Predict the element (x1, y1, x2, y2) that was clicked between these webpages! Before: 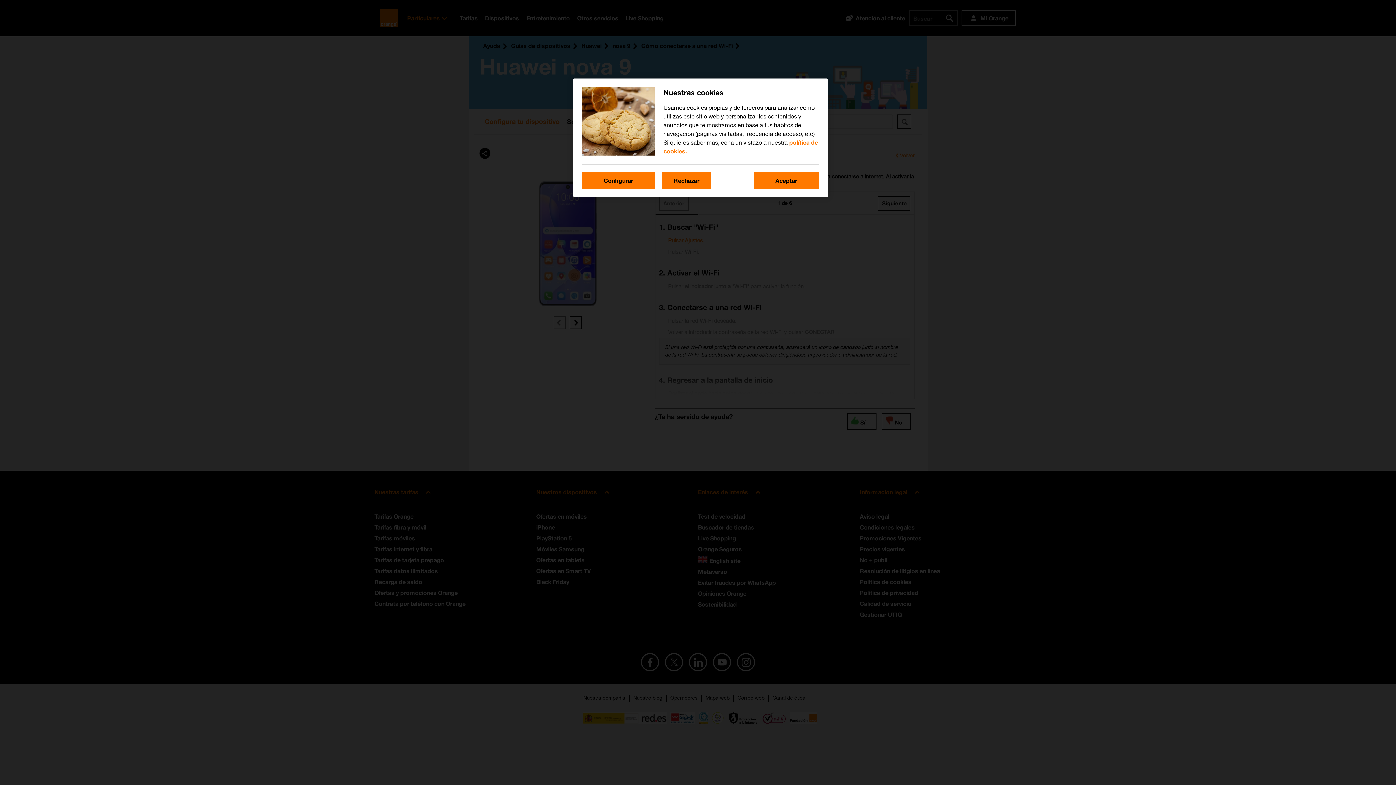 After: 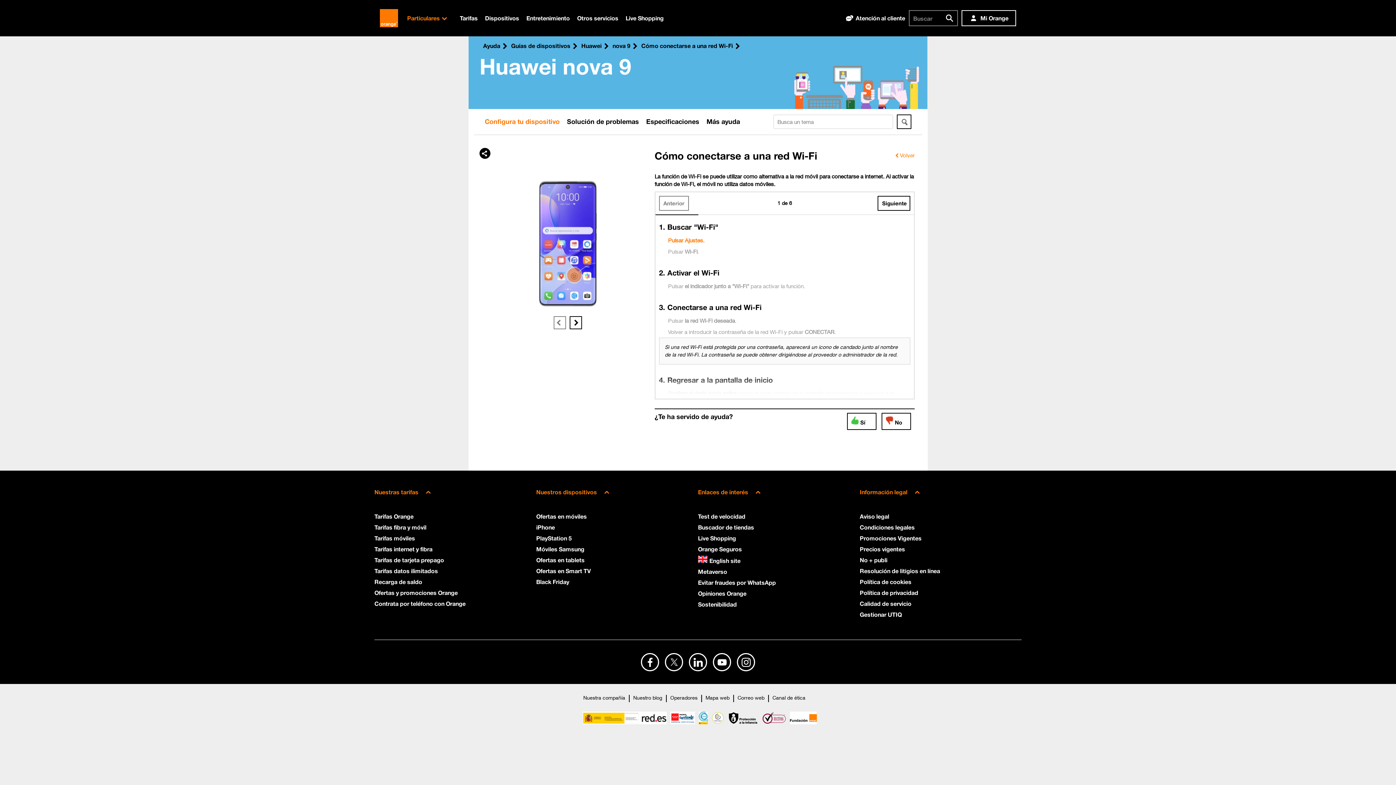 Action: bbox: (662, 172, 711, 189) label: Rechazar